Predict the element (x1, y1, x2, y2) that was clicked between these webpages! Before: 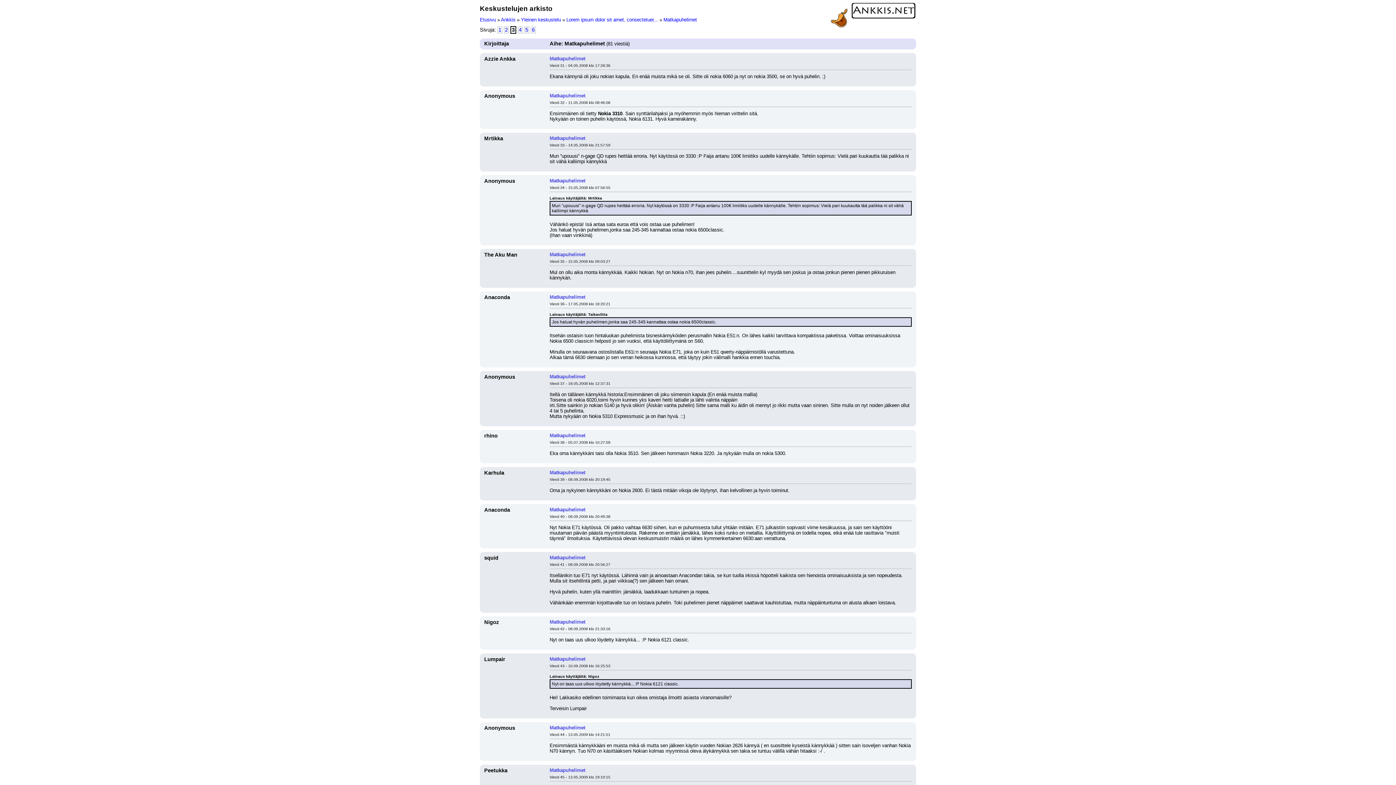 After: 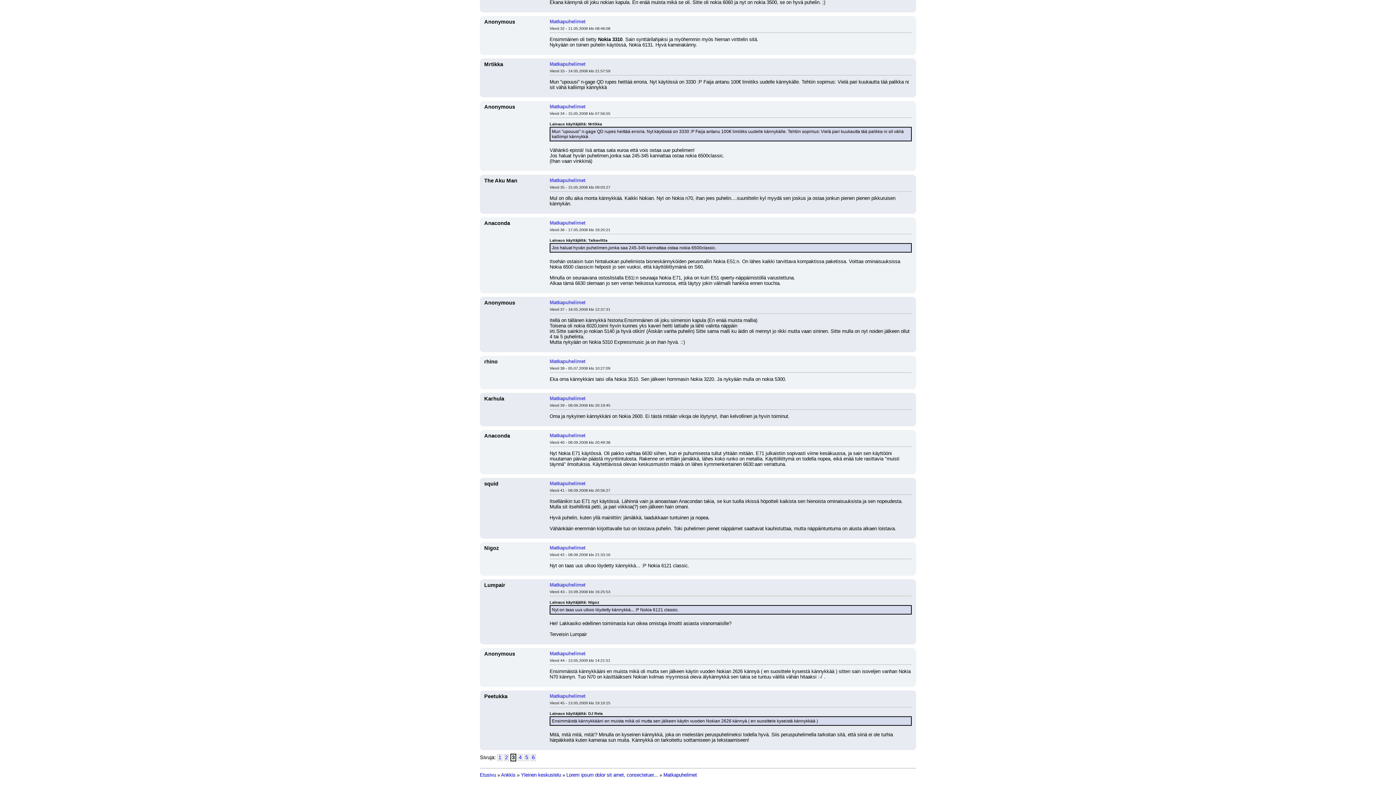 Action: label: Matkapuhelimet bbox: (549, 555, 585, 560)